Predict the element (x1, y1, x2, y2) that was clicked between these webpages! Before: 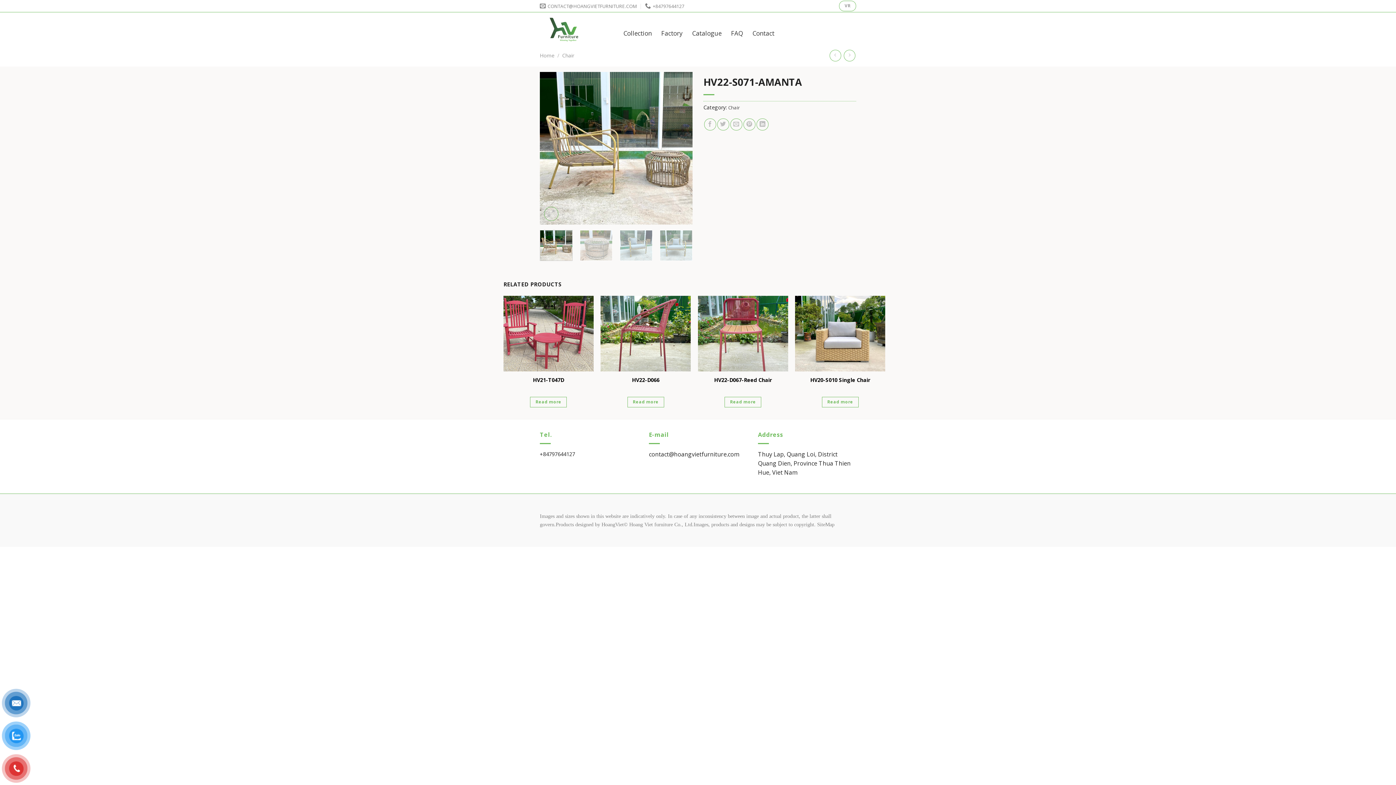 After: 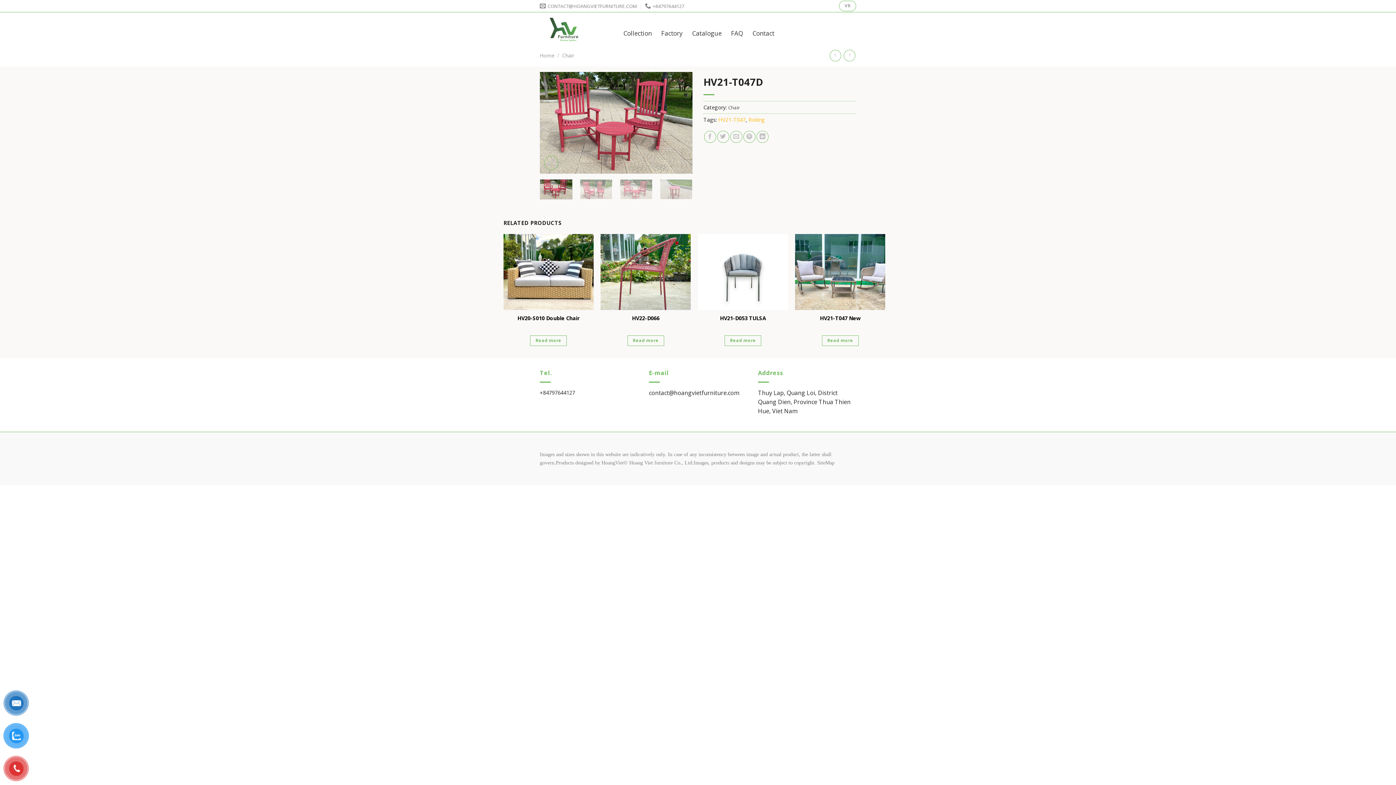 Action: label: HV21-T047D bbox: (533, 376, 564, 383)